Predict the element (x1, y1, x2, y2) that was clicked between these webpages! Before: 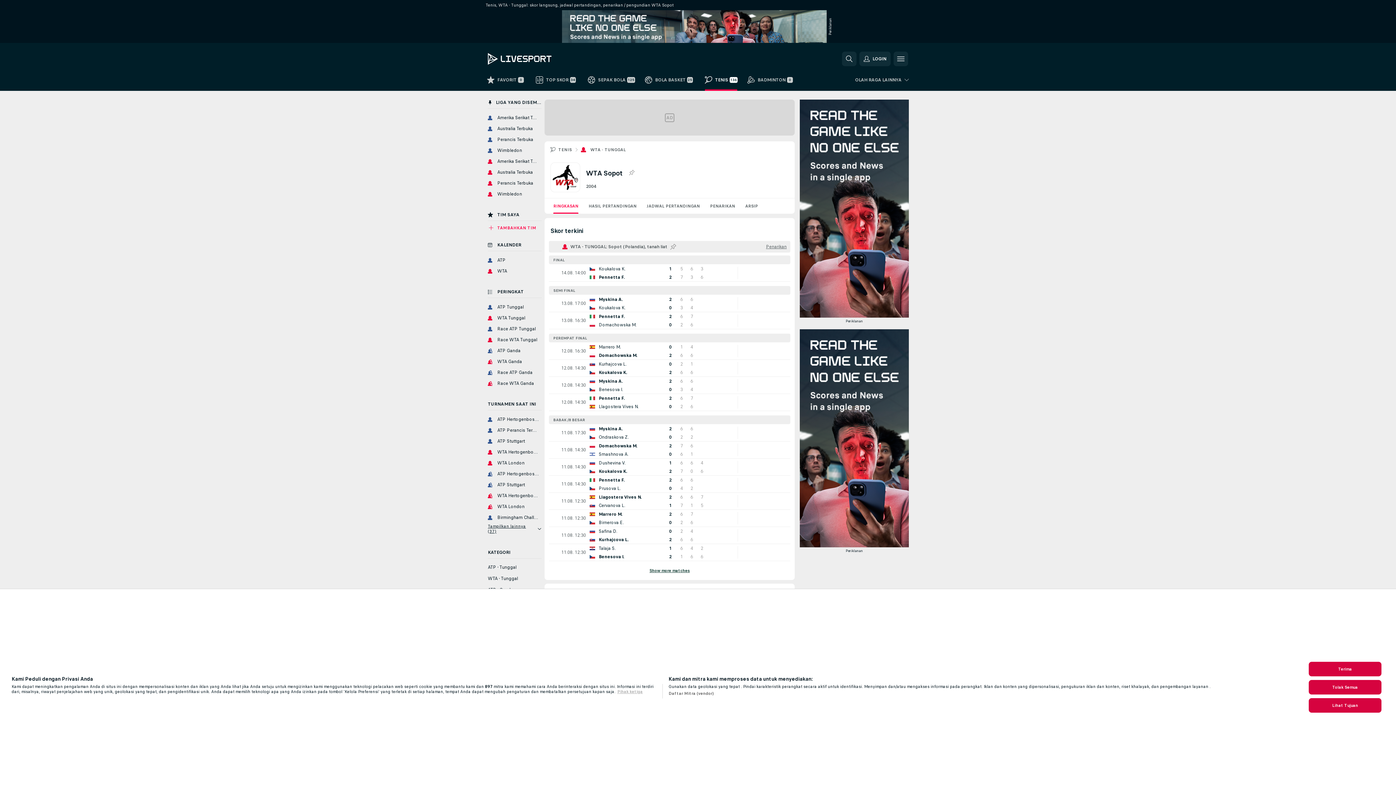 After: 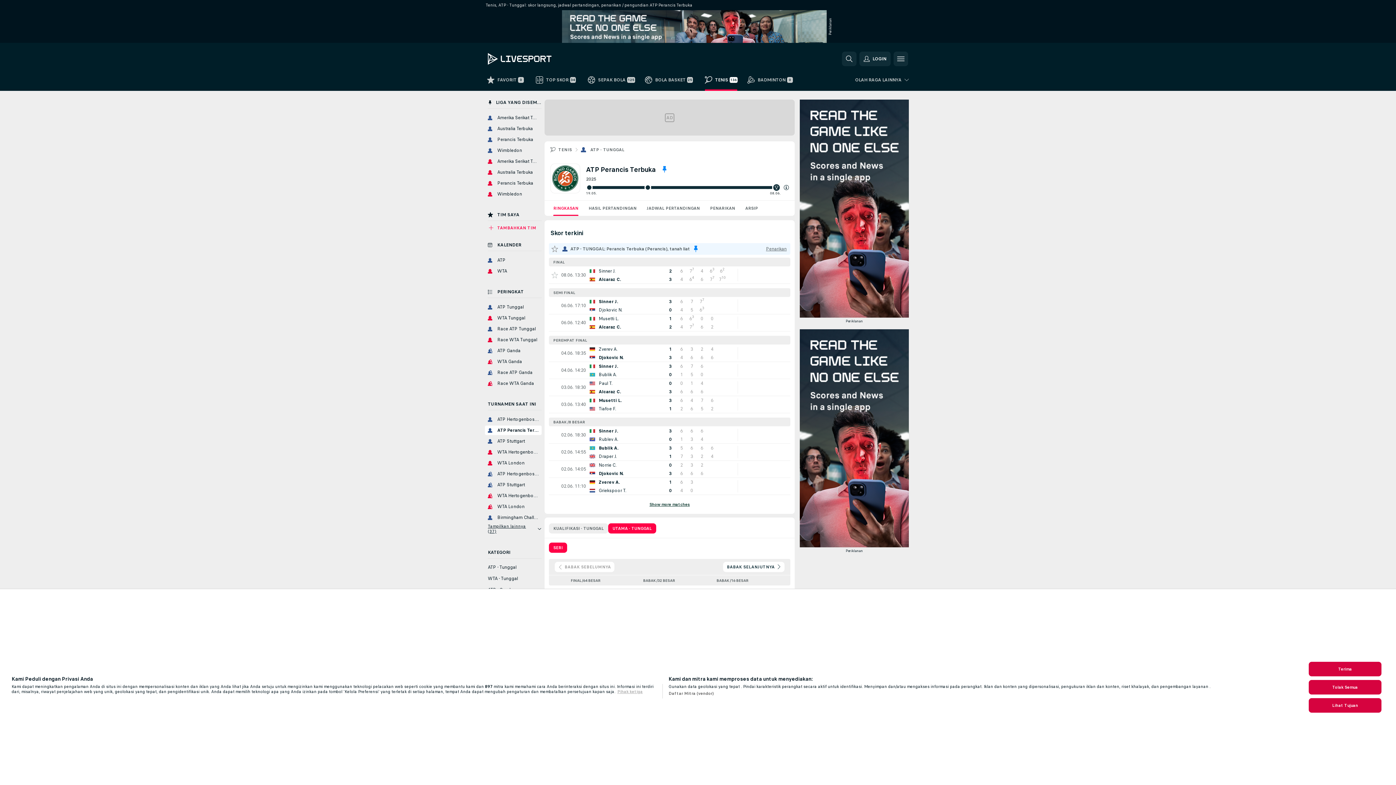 Action: bbox: (485, 426, 541, 435) label: ATP Perancis Terbuka